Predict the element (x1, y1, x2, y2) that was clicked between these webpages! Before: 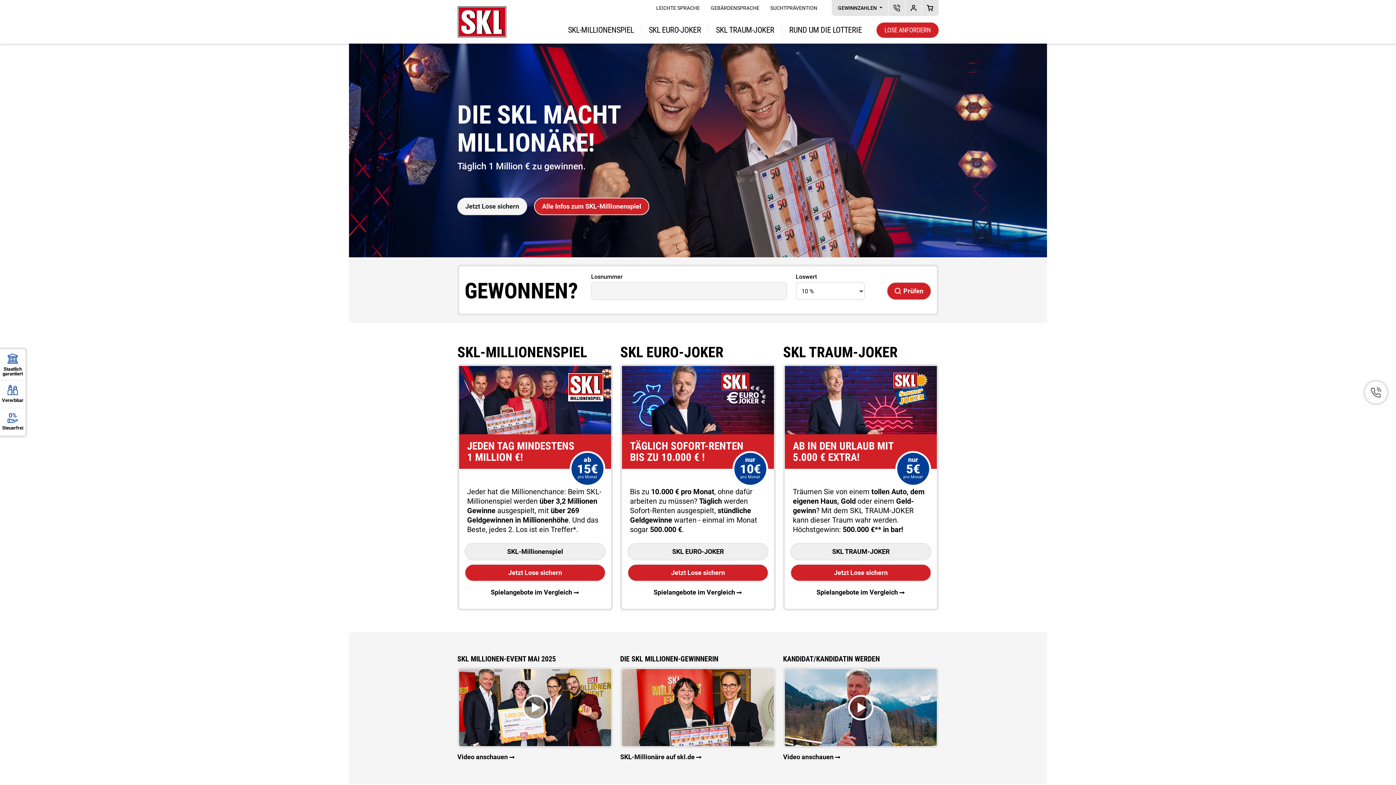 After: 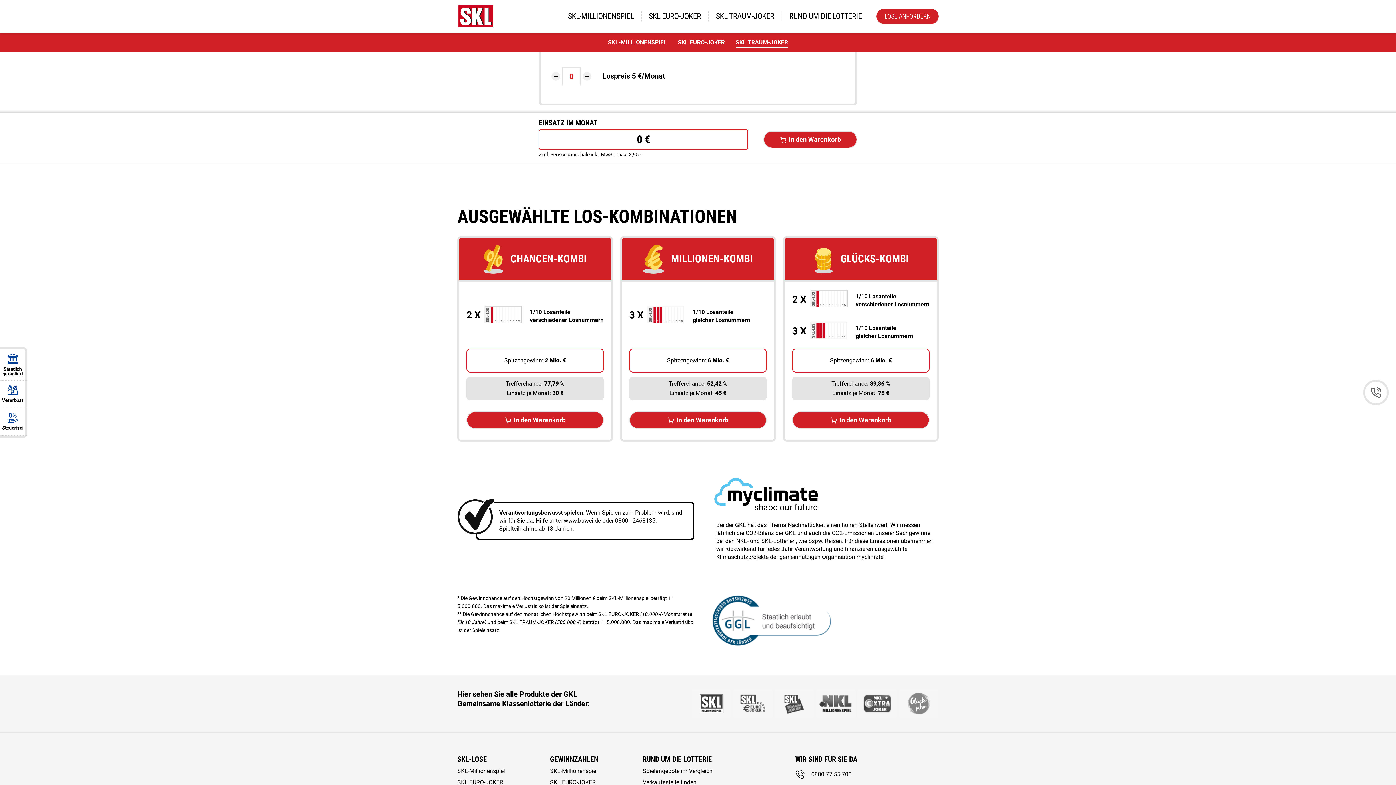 Action: bbox: (790, 564, 931, 581) label: Jetzt Lose sichern